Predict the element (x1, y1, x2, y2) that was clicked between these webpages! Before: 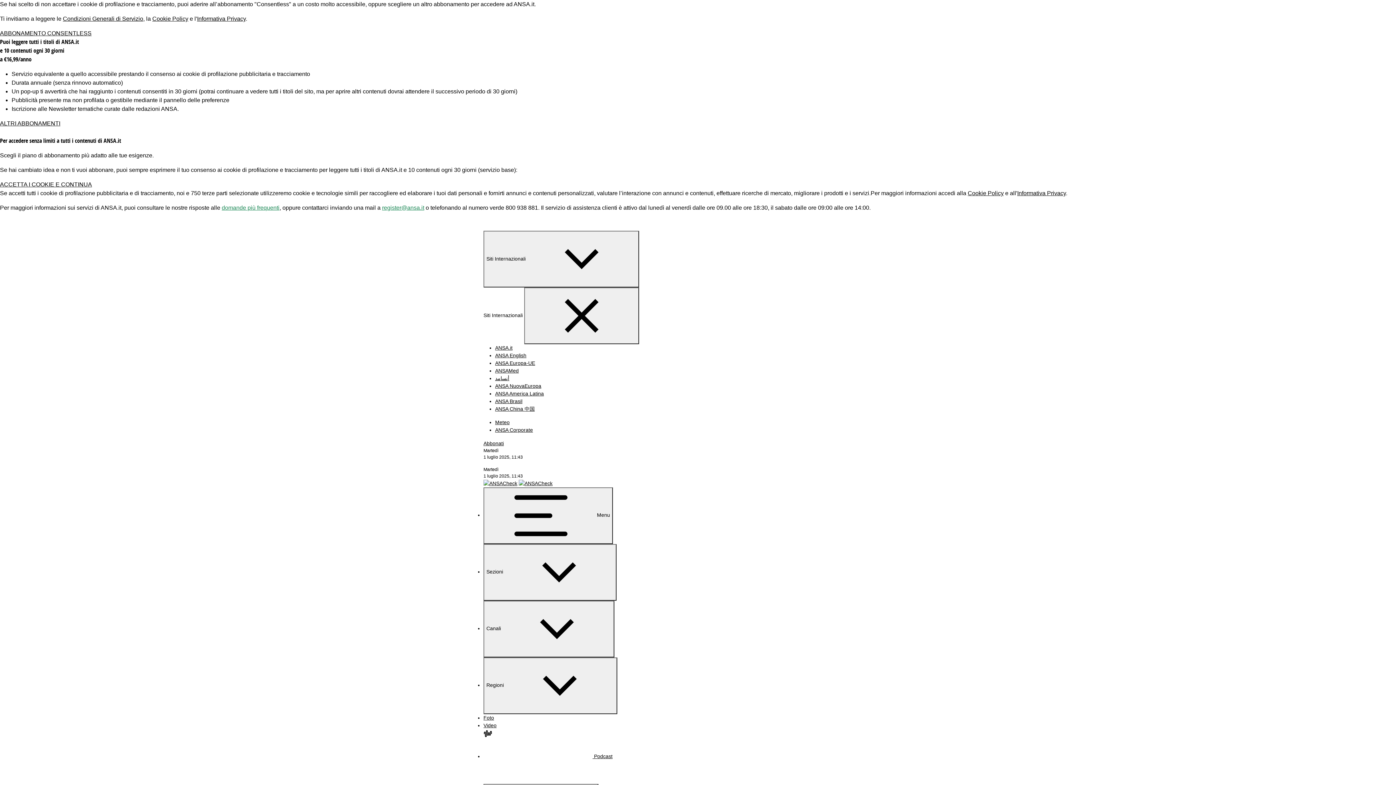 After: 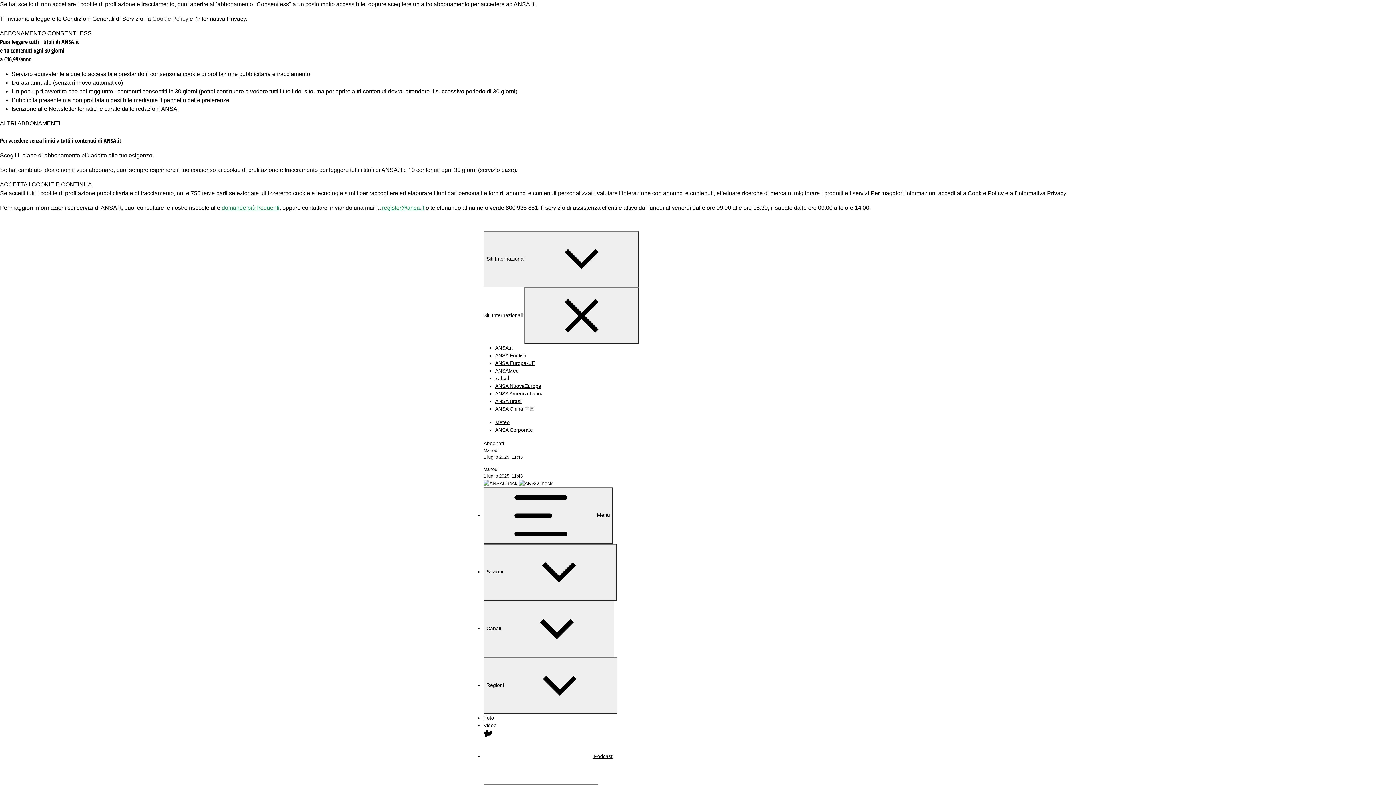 Action: bbox: (152, 15, 188, 21) label: Cookie Policy